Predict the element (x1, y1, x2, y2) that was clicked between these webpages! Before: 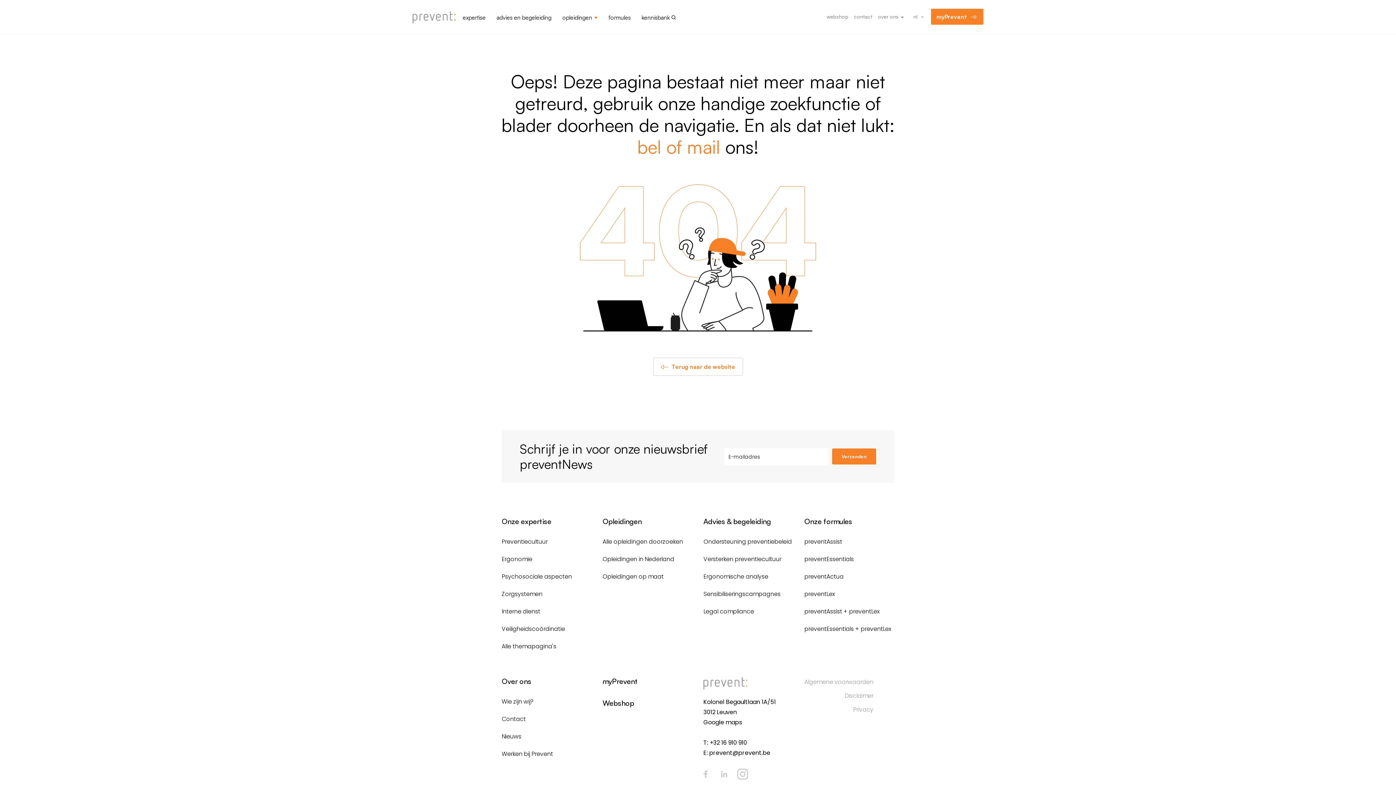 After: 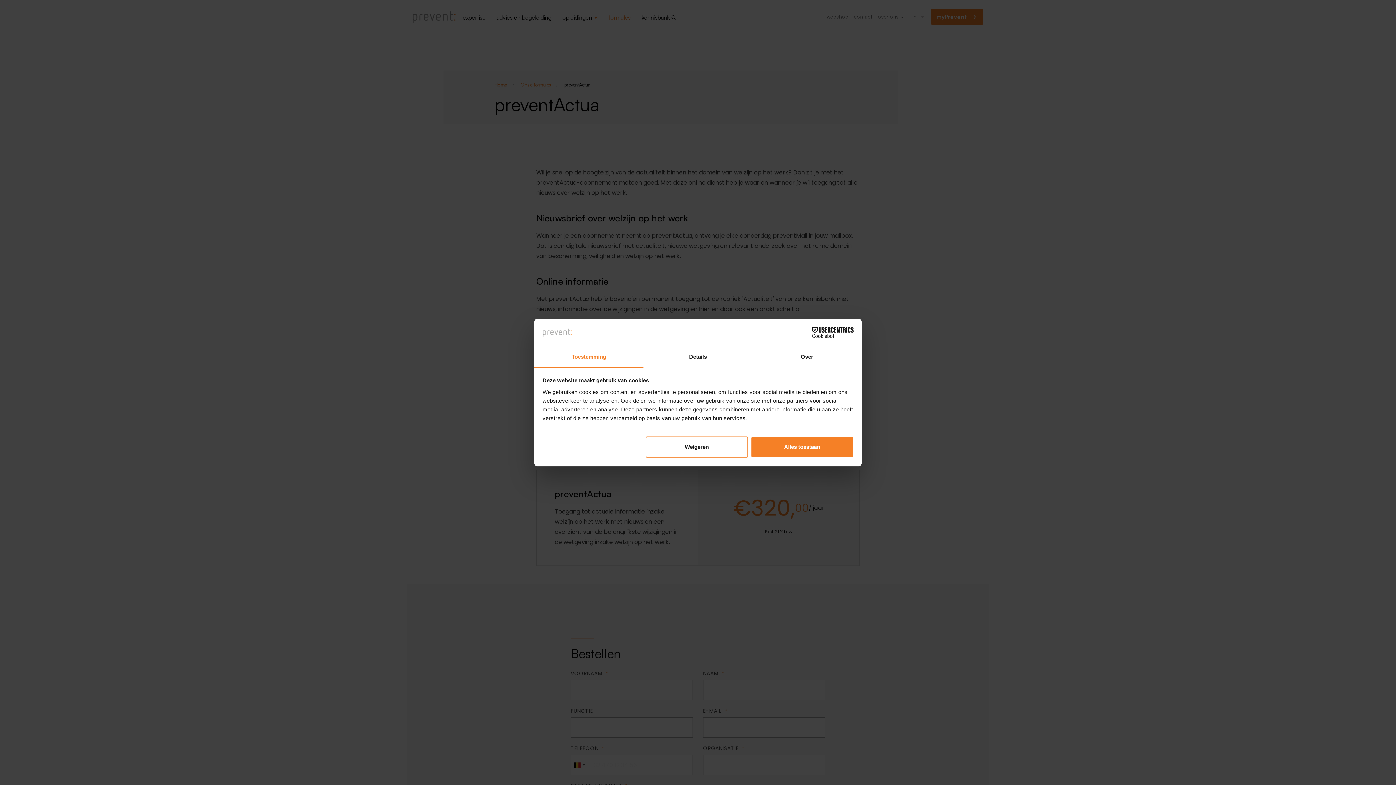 Action: label: preventActua bbox: (804, 572, 843, 581)